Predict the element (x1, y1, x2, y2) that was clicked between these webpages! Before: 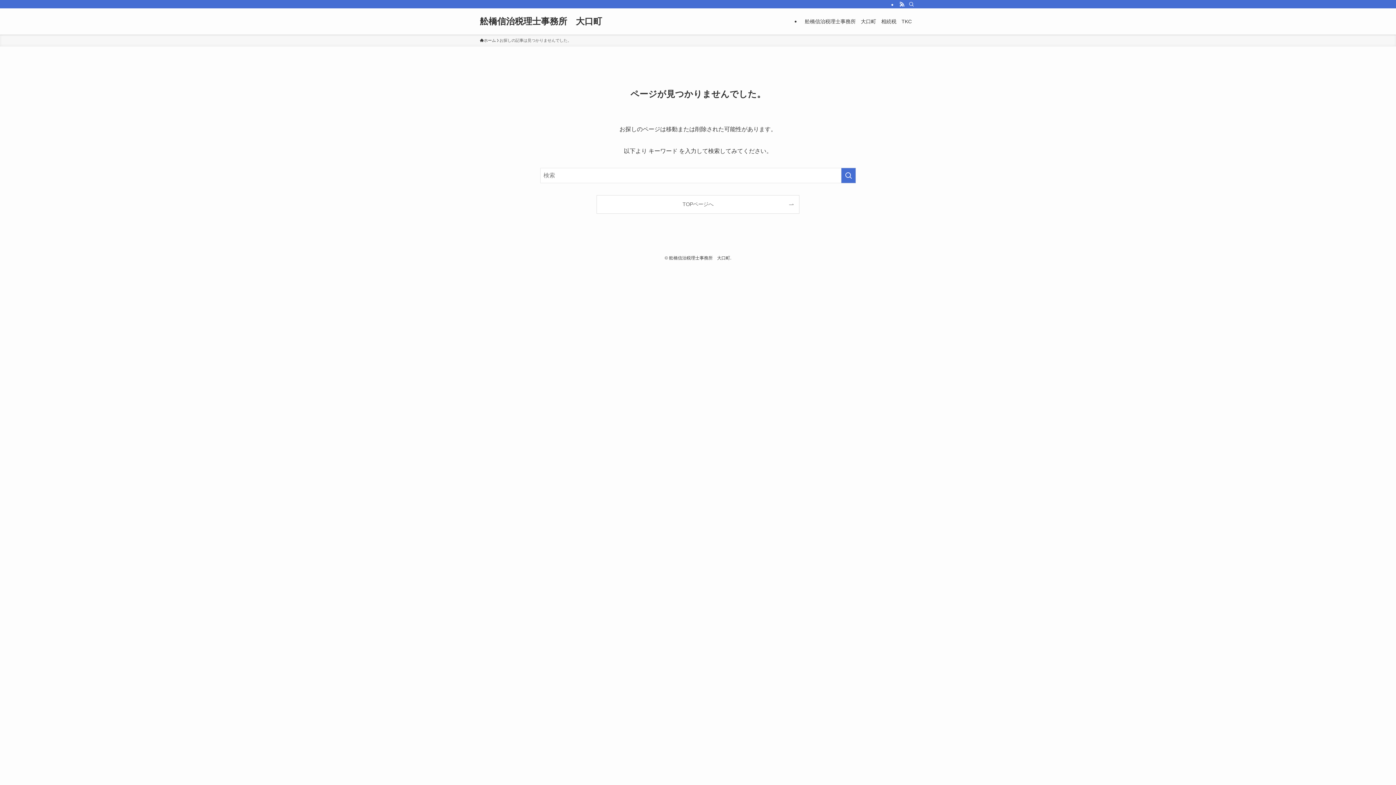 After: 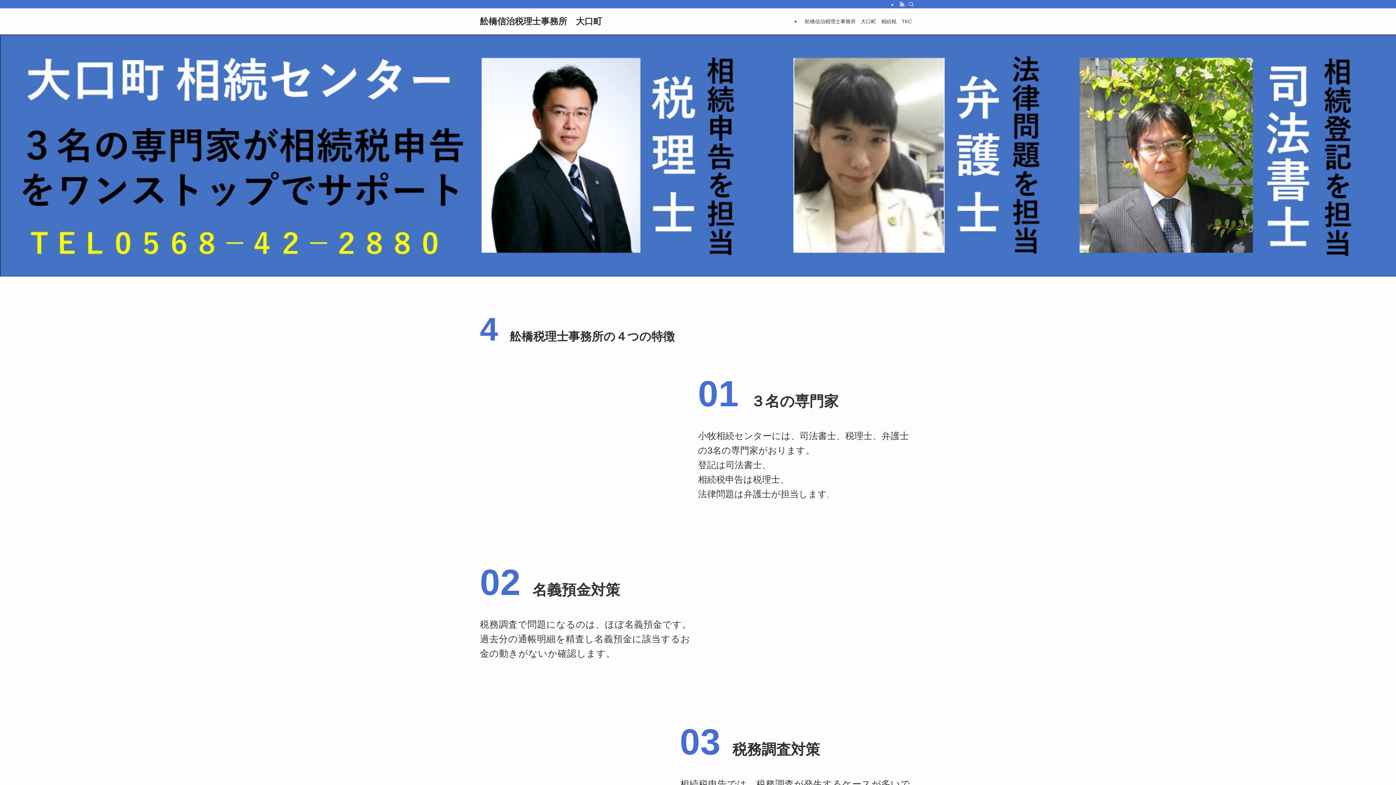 Action: label: TOPページへ bbox: (597, 195, 799, 213)